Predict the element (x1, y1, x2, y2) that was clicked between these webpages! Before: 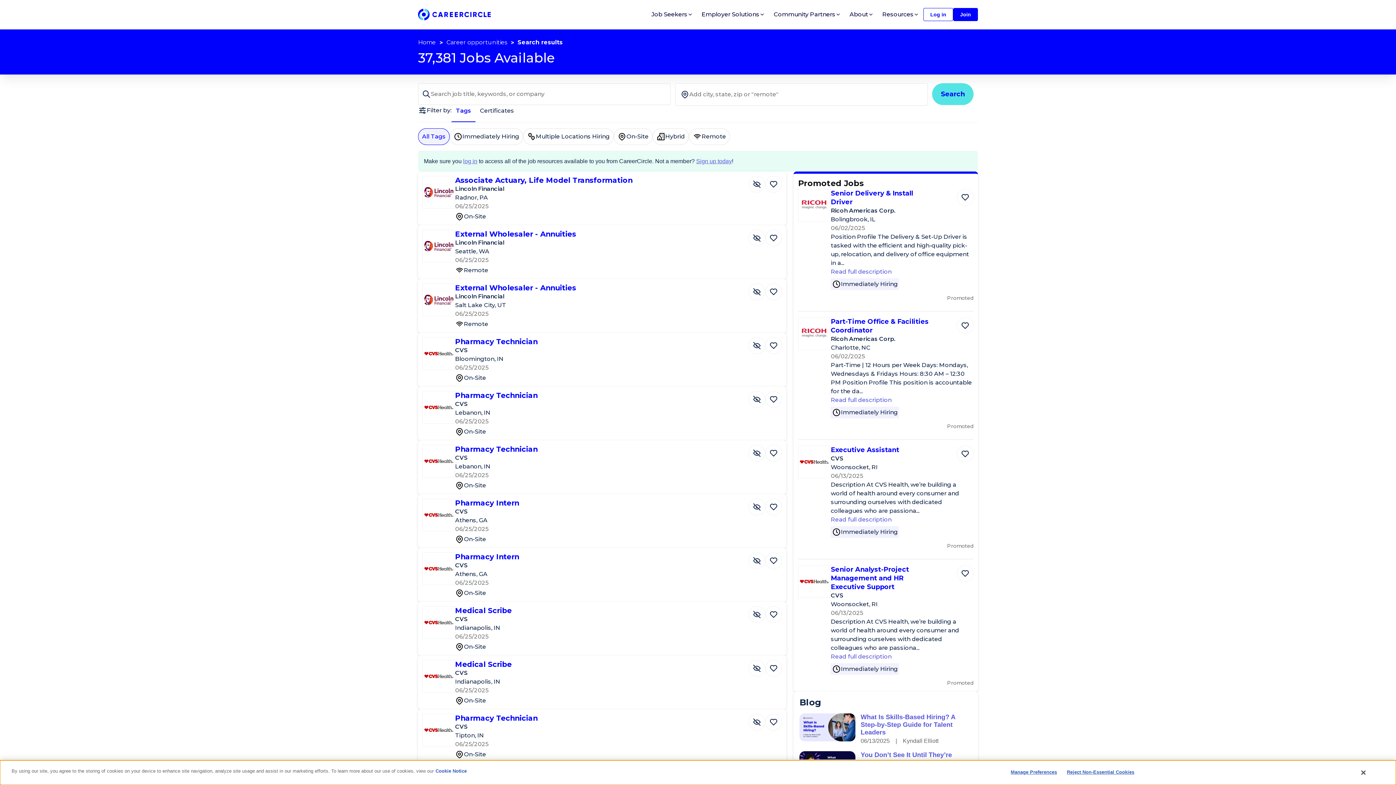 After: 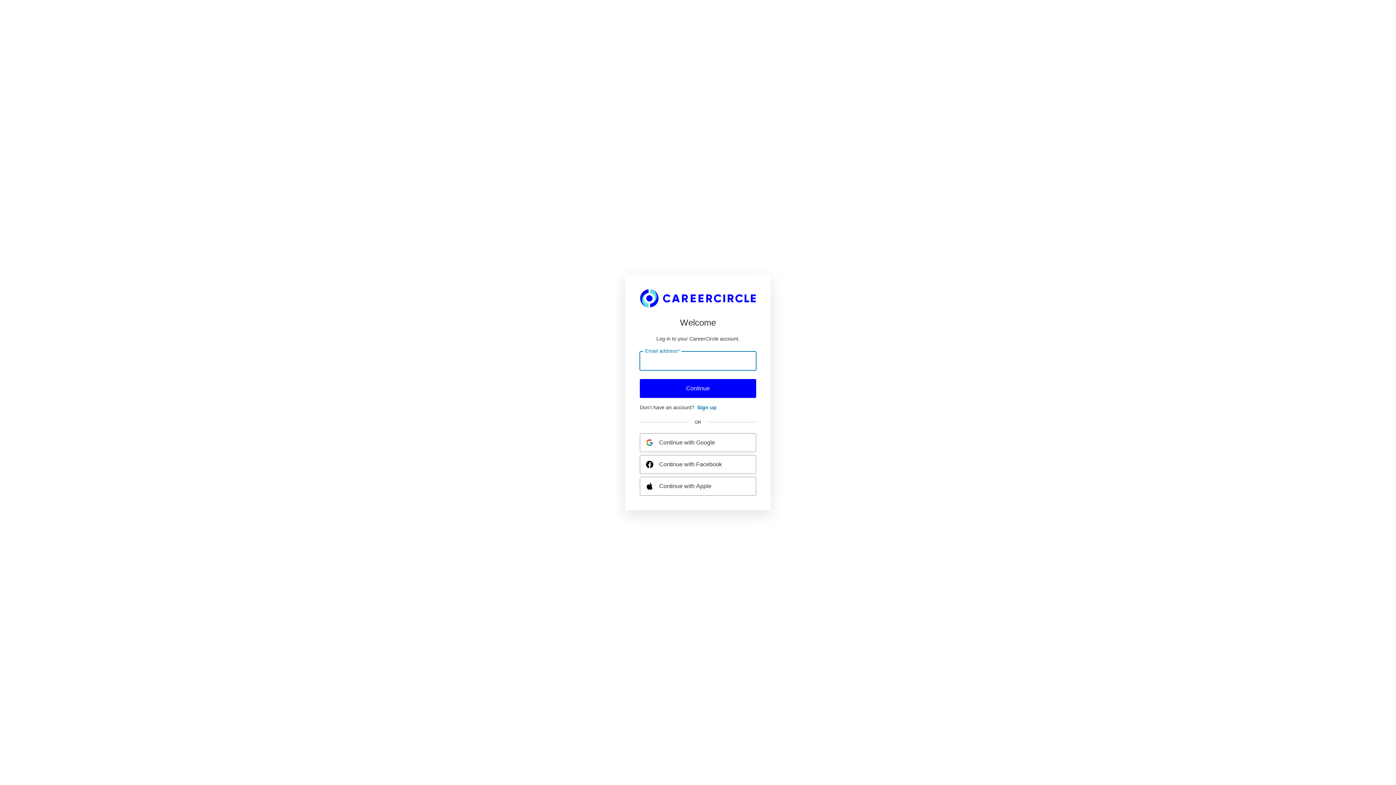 Action: bbox: (748, 445, 765, 461) label: Hide Job Pharmacy Technician